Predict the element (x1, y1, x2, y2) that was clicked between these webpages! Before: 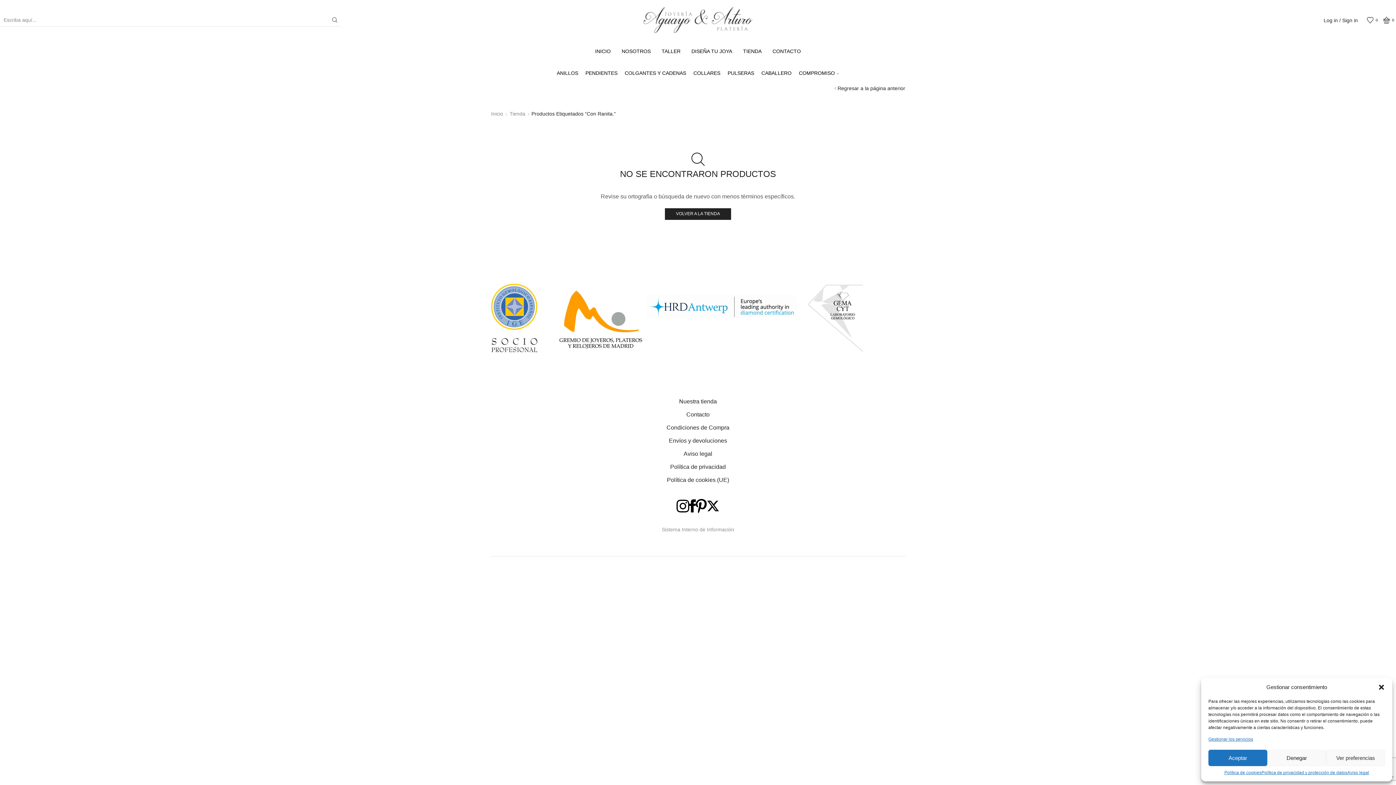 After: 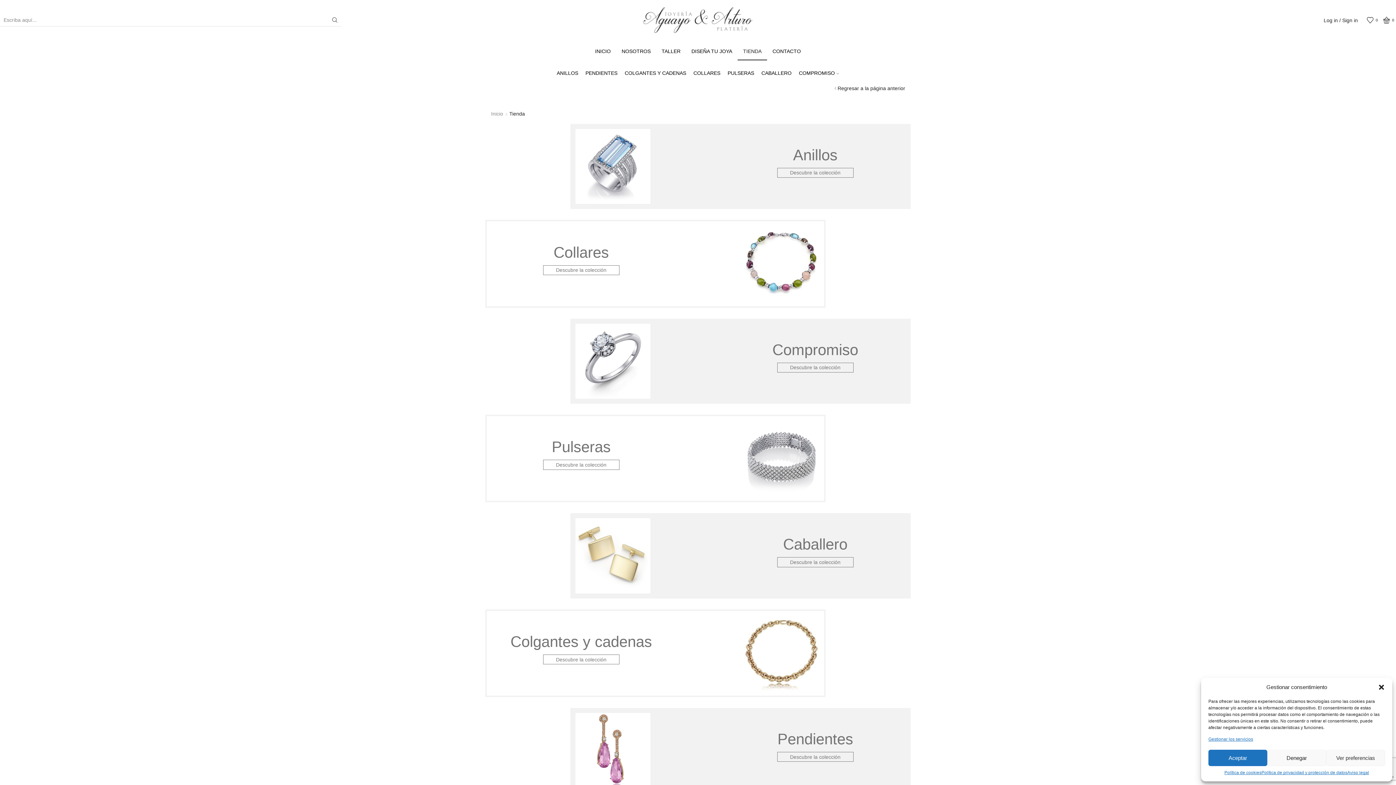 Action: bbox: (509, 110, 525, 117) label: Tienda